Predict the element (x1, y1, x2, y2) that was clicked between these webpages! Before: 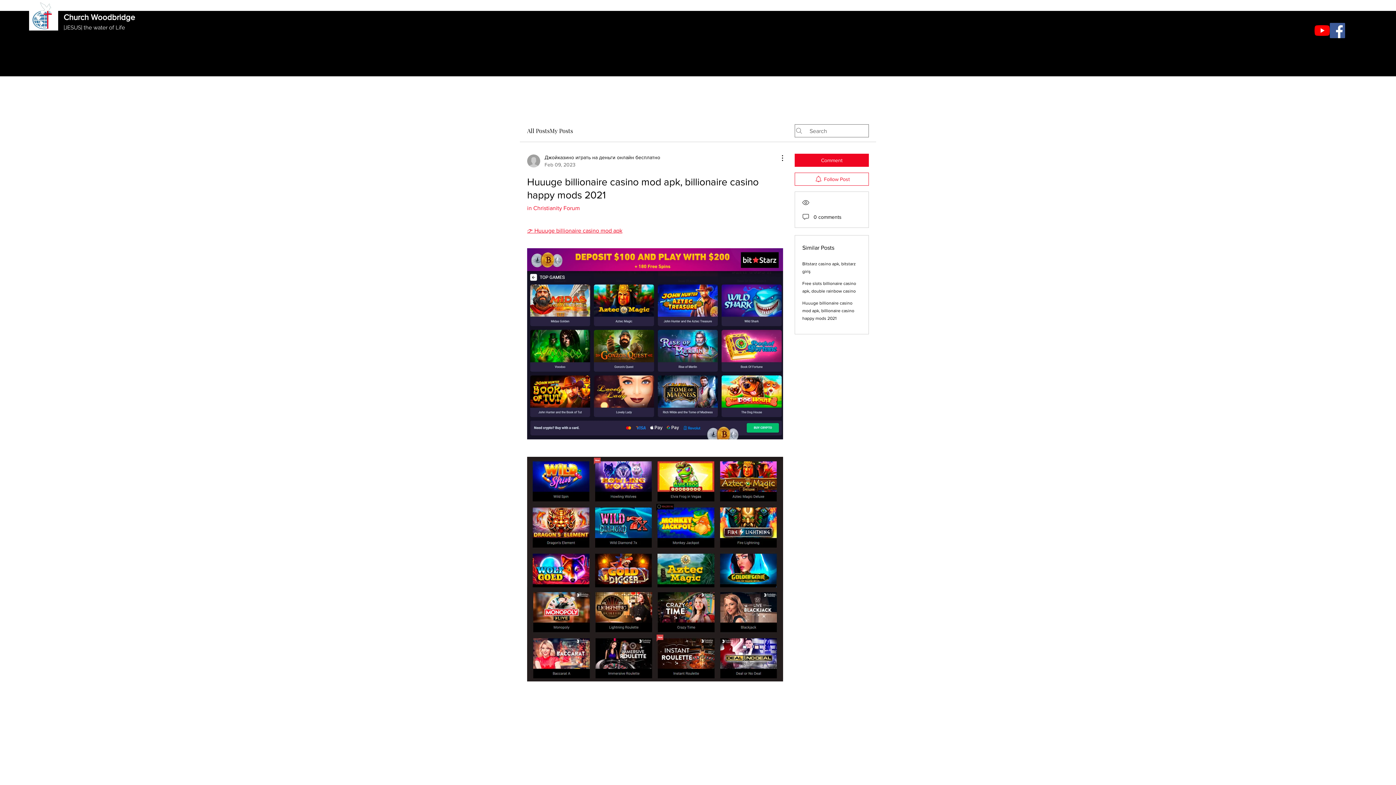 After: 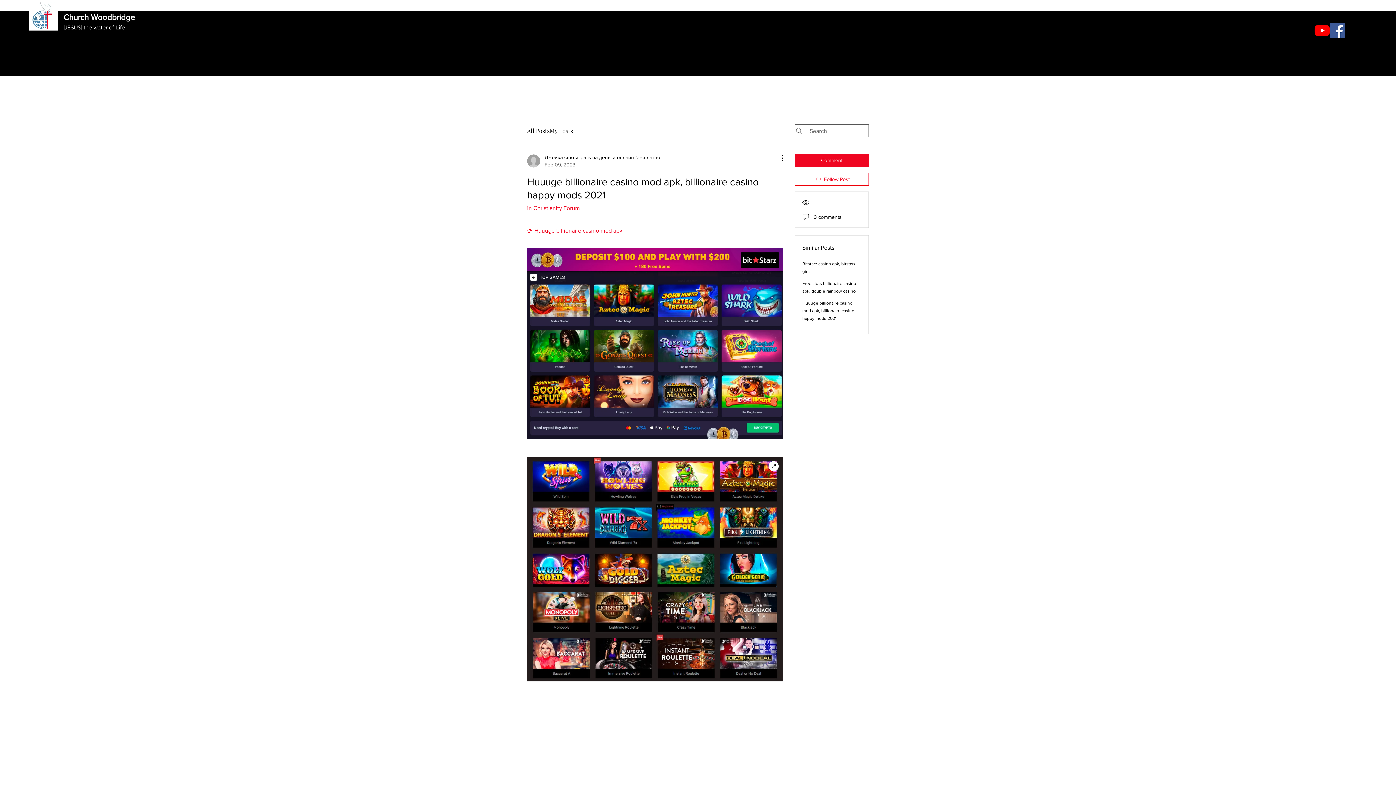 Action: bbox: (527, 456, 783, 681)